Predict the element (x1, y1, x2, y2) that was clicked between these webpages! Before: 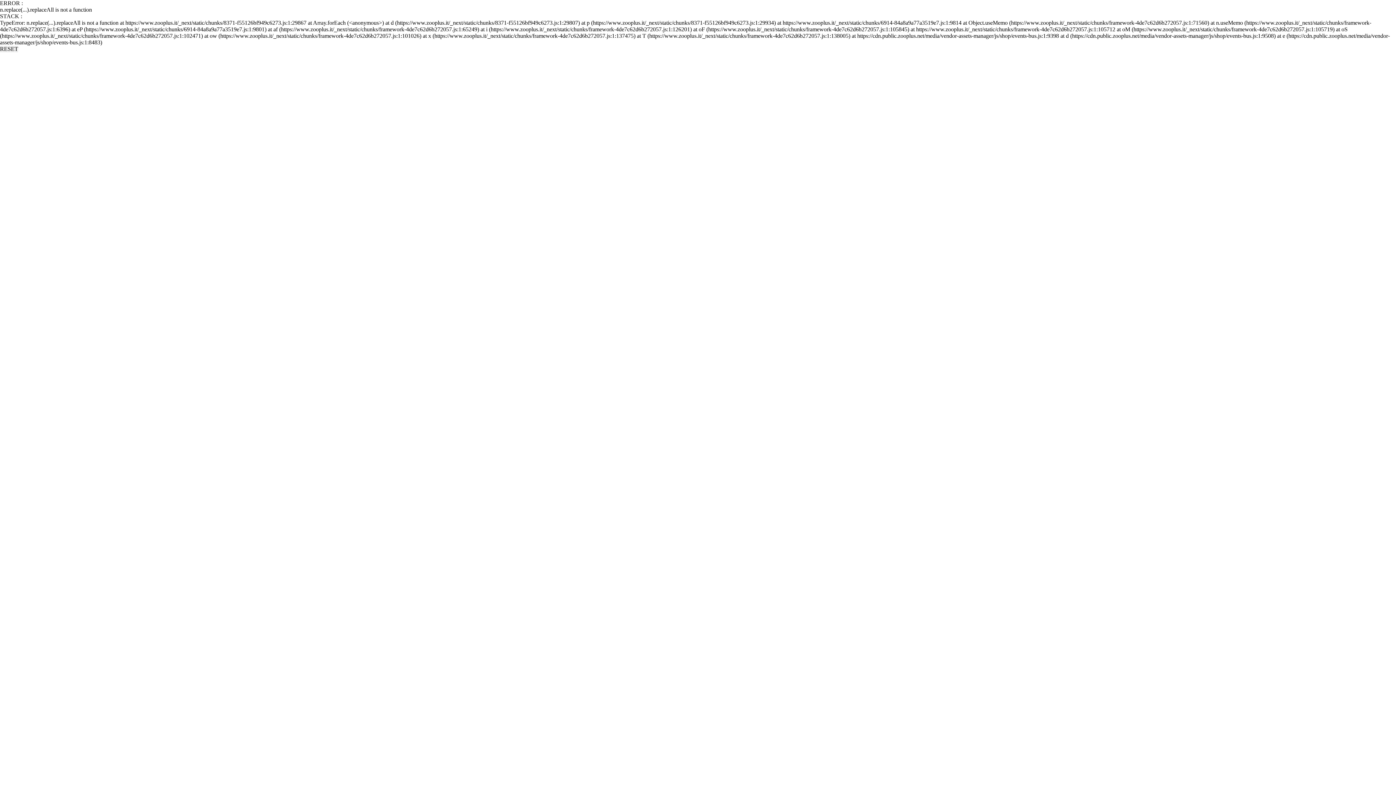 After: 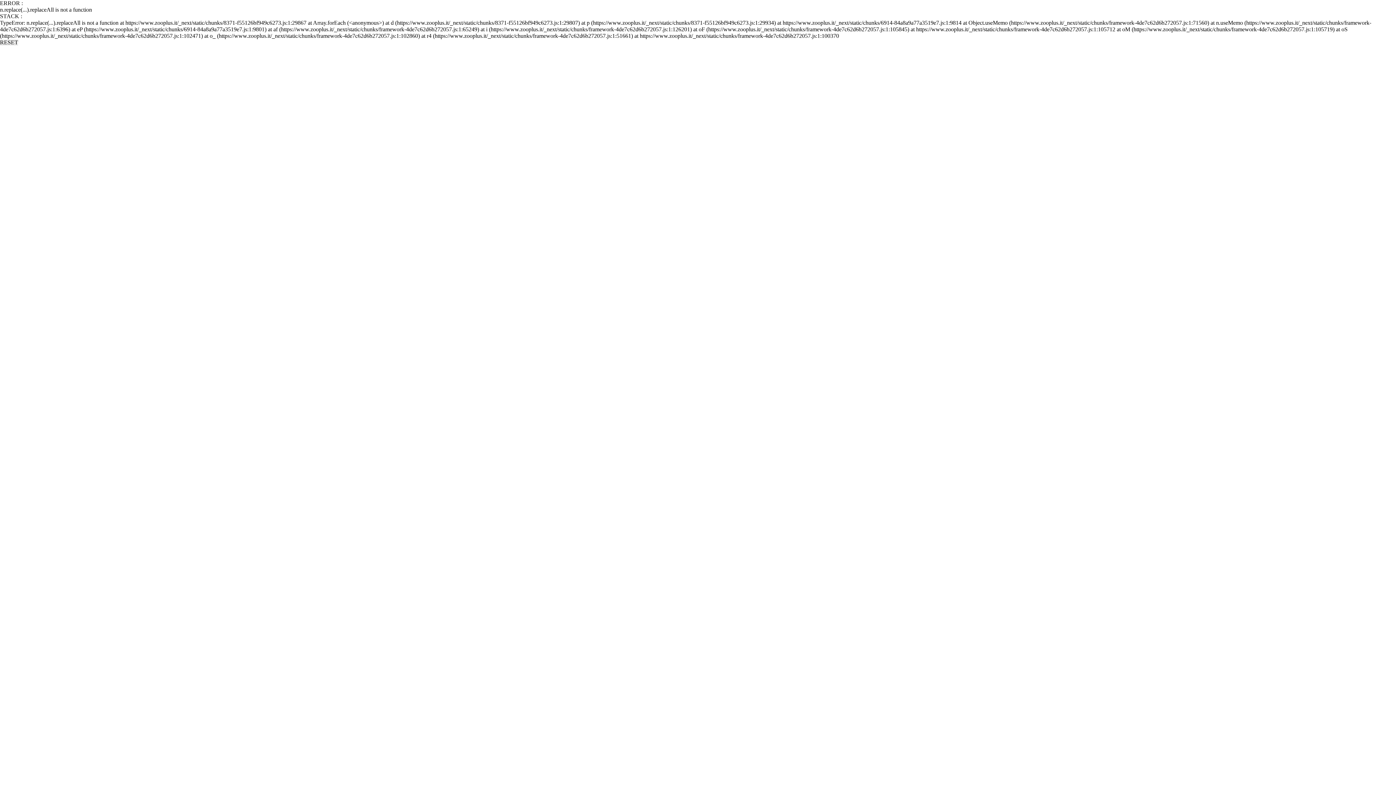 Action: label: RESET bbox: (0, 45, 18, 52)